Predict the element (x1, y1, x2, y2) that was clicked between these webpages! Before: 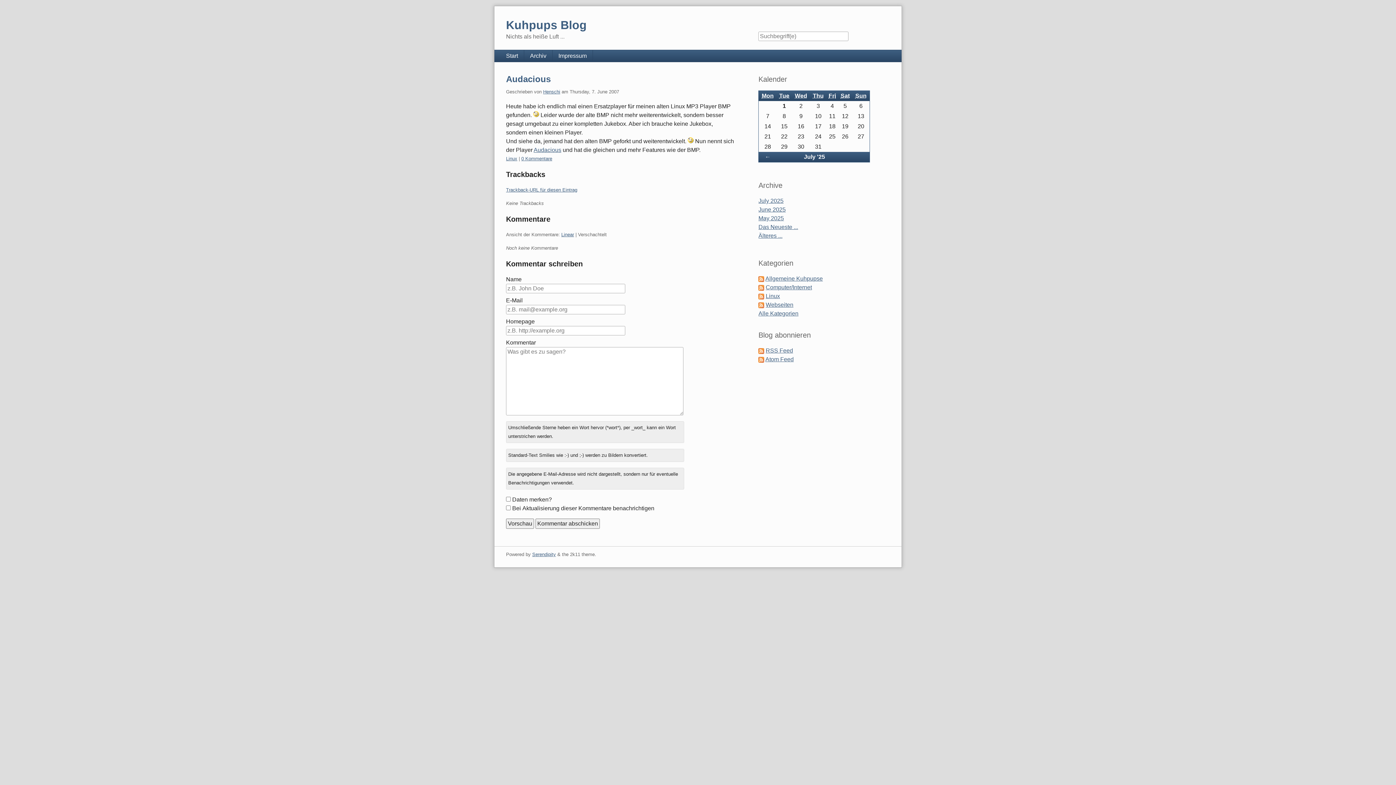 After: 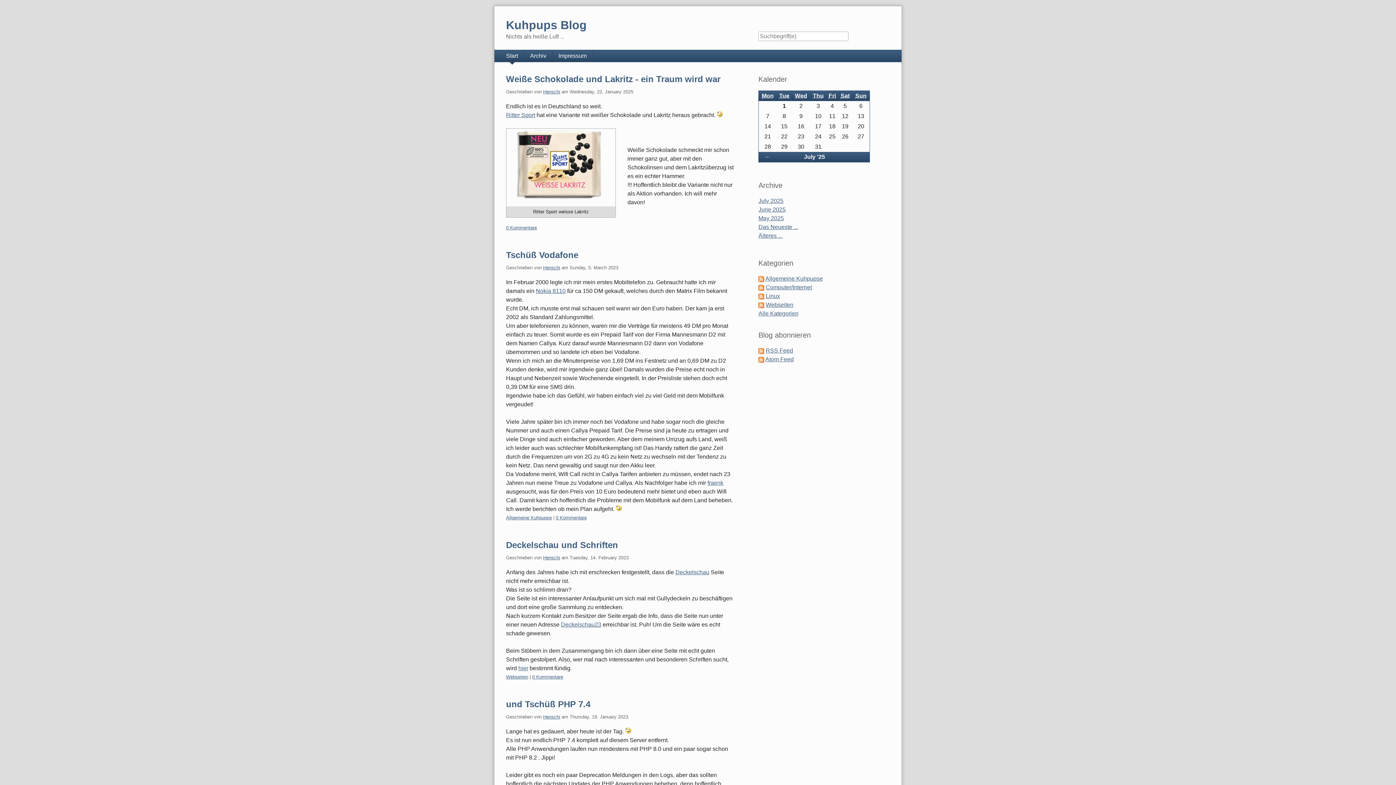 Action: label: Kuhpups Blog

Nichts als heiße Luft ... bbox: (494, 6, 598, 49)